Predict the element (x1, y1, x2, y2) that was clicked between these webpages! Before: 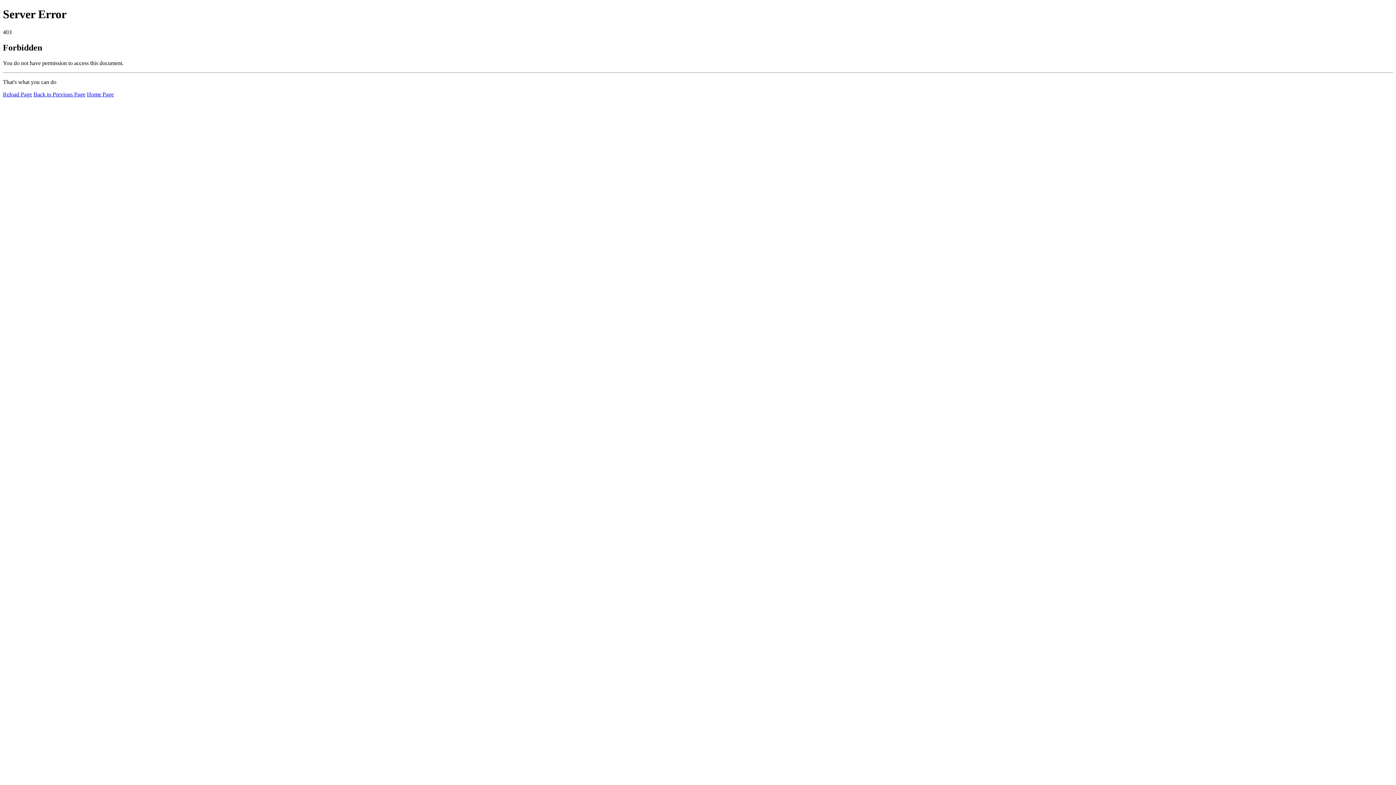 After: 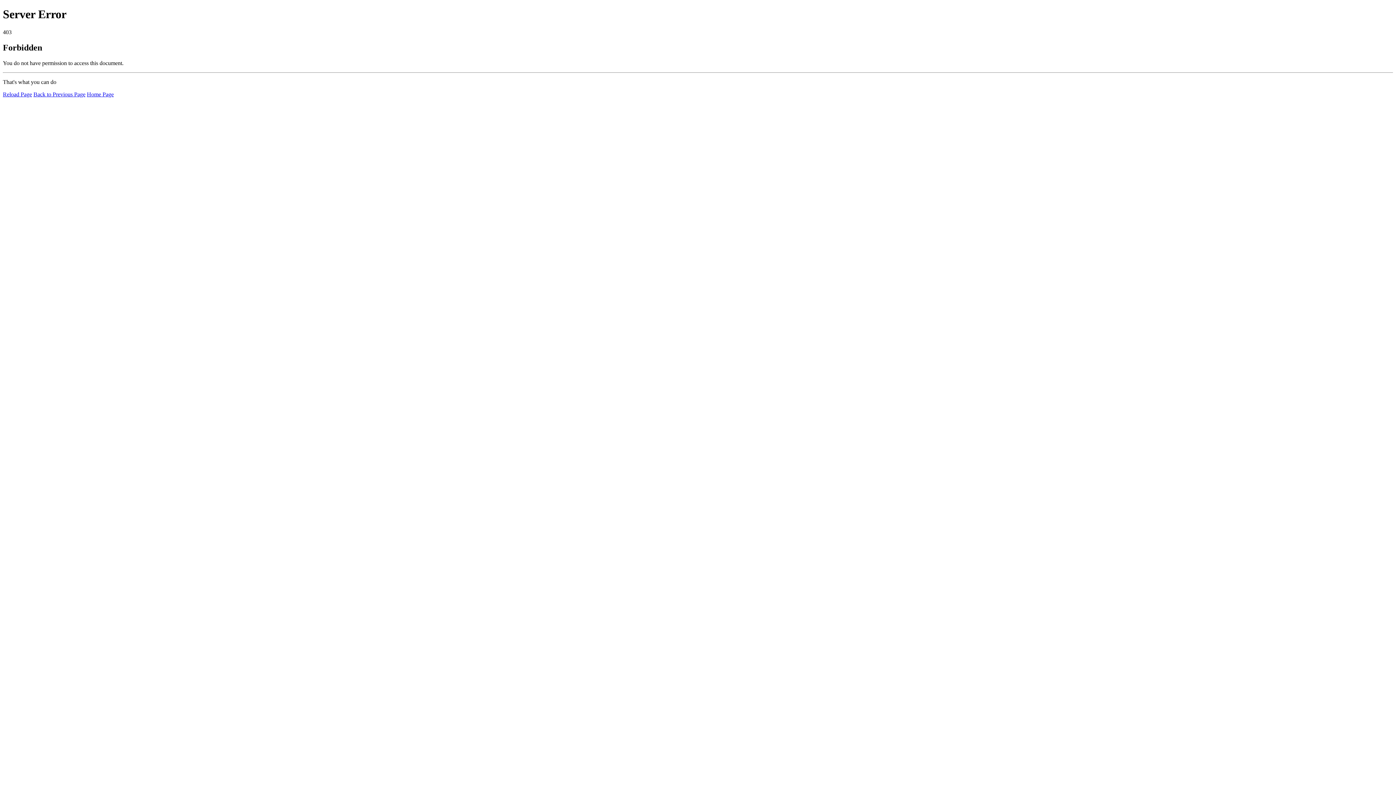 Action: label: Reload Page bbox: (2, 91, 32, 97)